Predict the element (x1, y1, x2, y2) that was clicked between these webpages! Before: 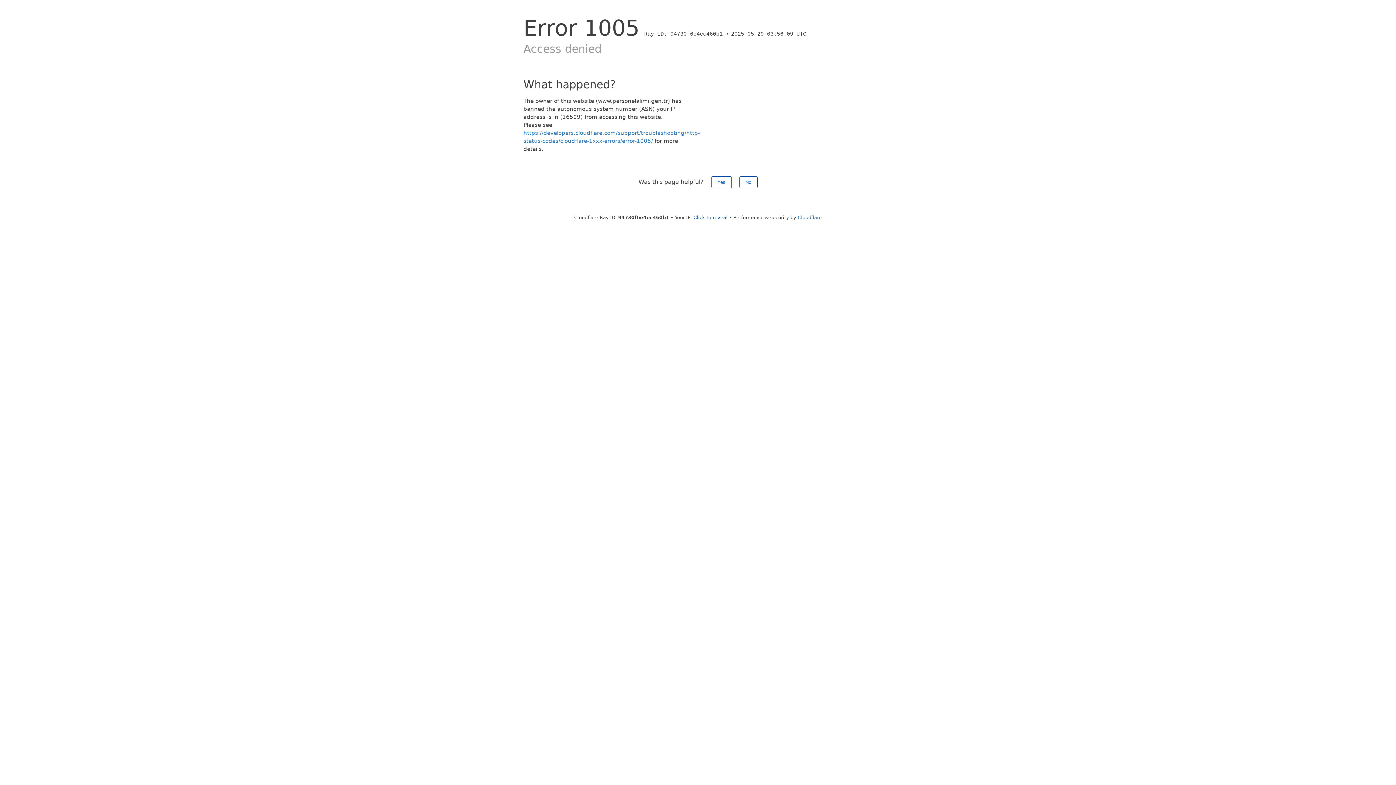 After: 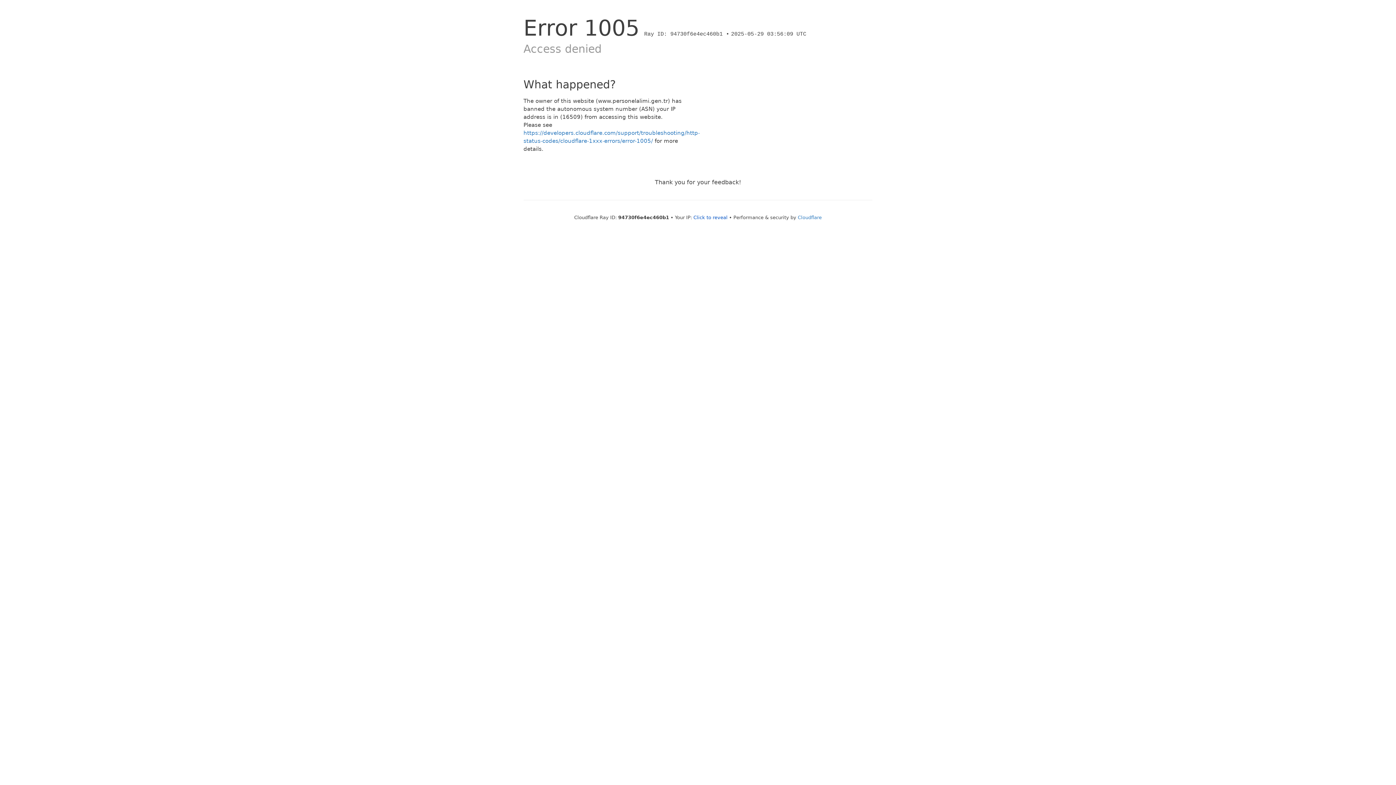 Action: bbox: (739, 176, 757, 188) label: No